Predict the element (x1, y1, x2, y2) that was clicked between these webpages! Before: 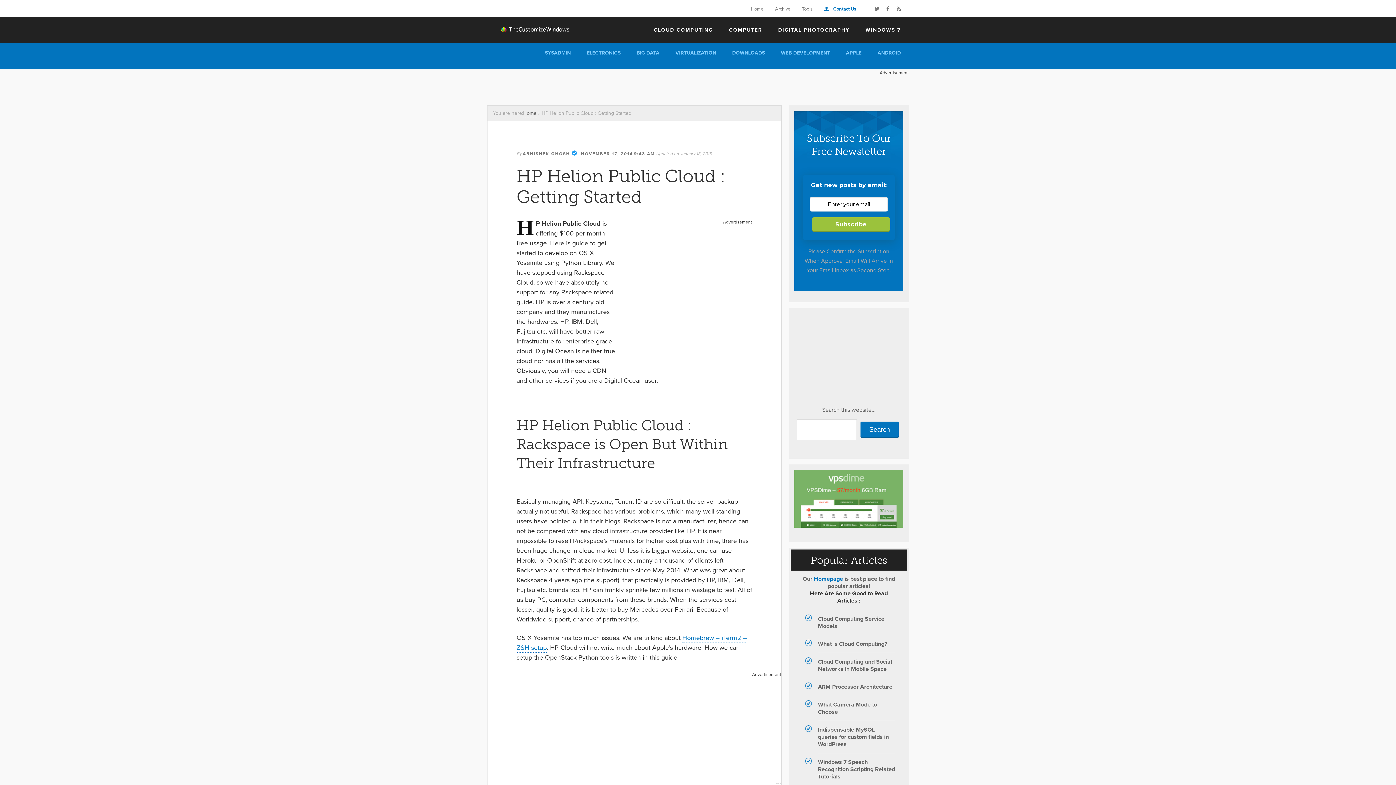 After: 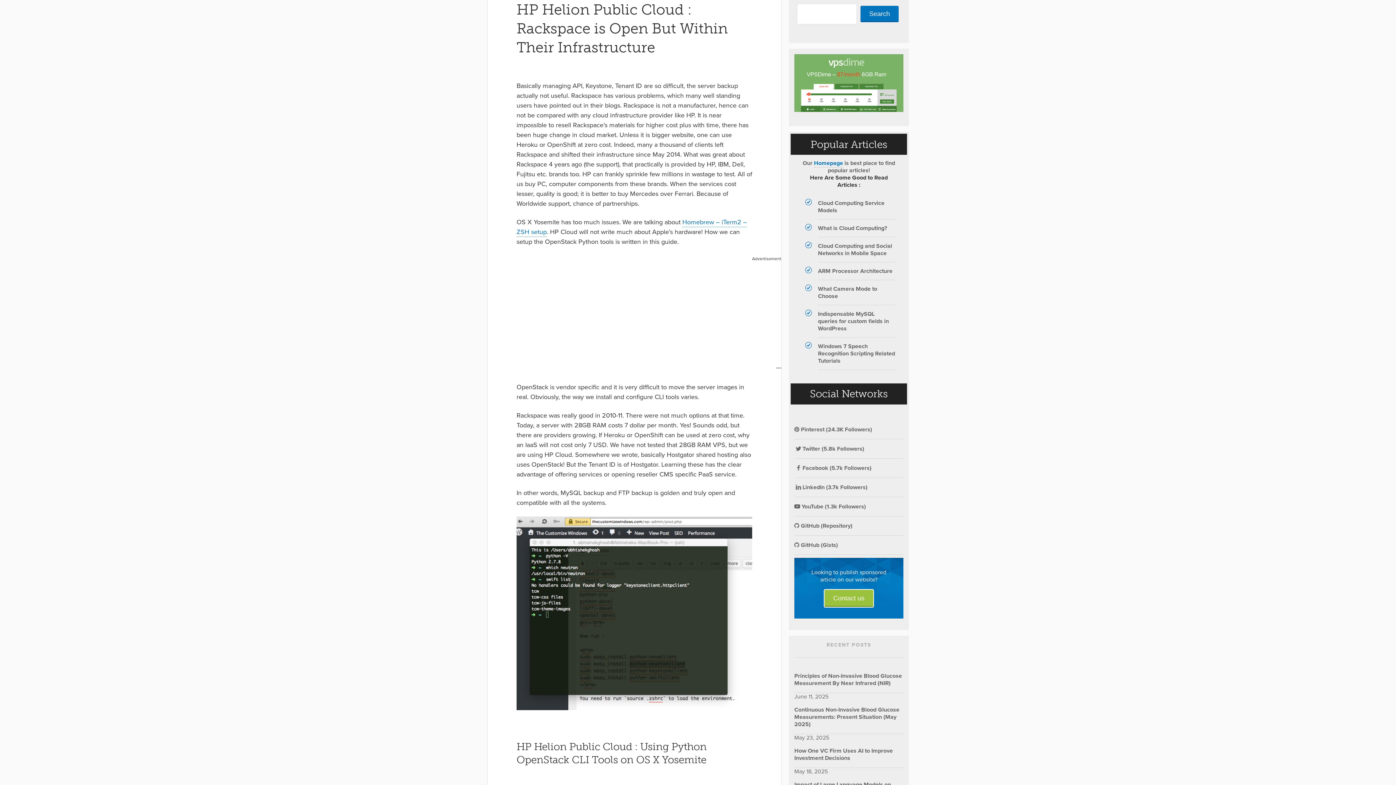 Action: bbox: (509, 416, 516, 430)